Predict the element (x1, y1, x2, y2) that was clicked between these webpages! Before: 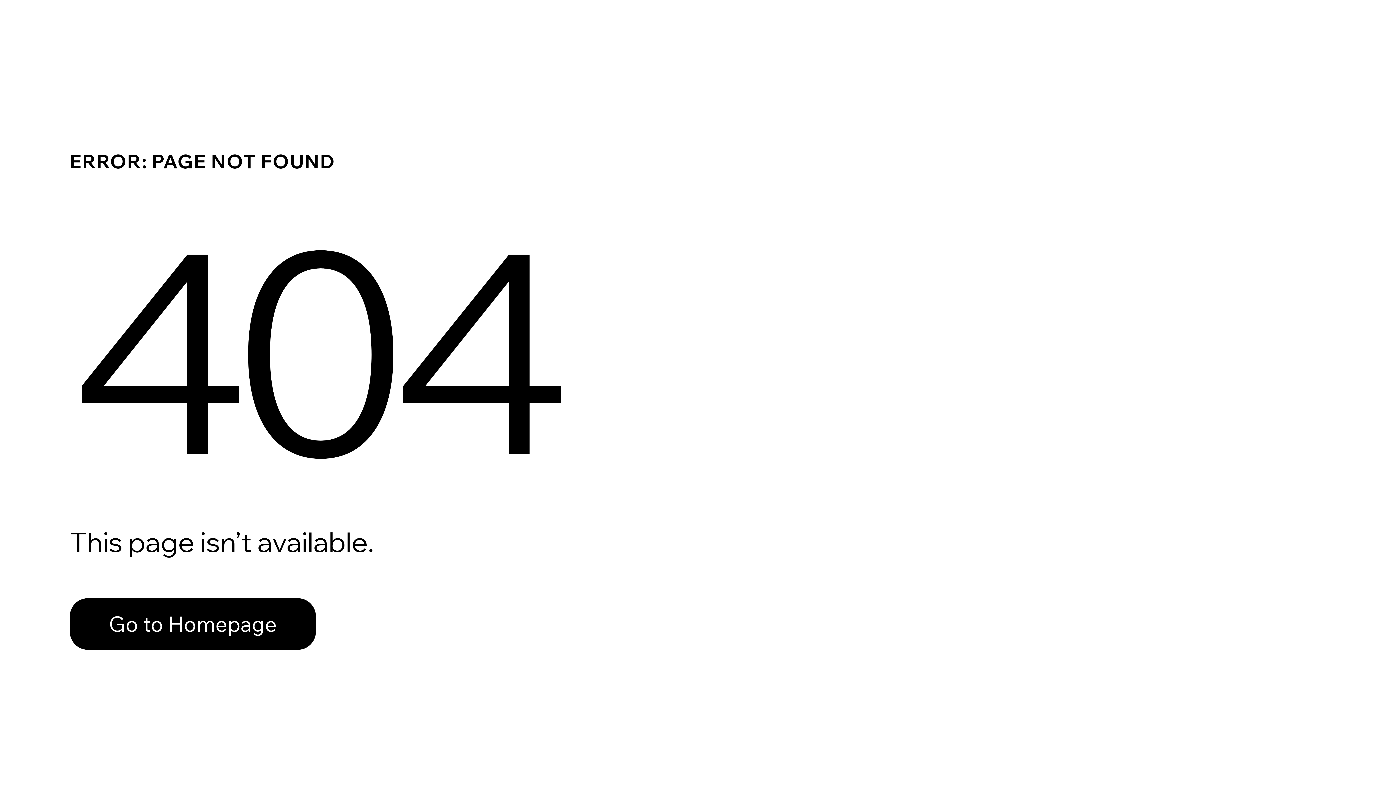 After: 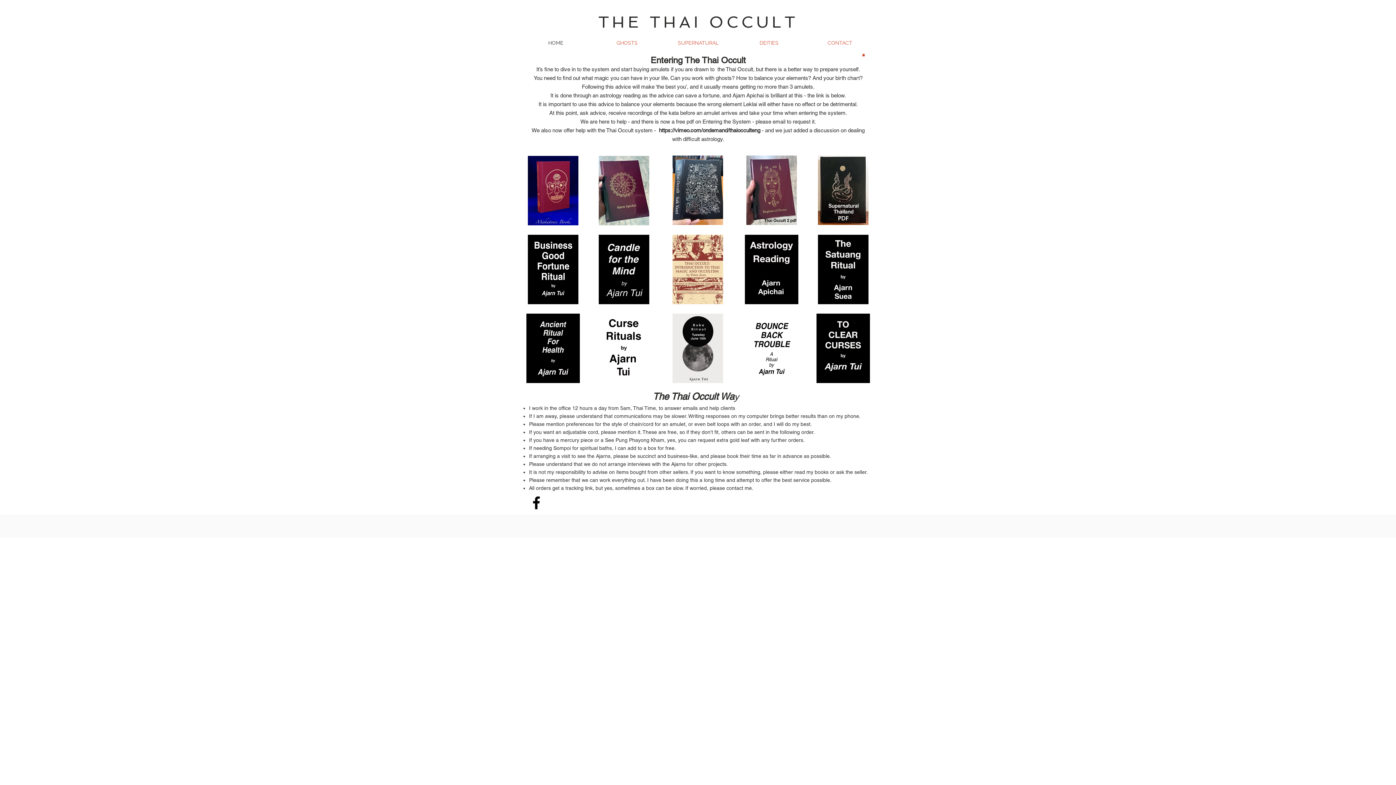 Action: bbox: (69, 582, 768, 659) label: Go to Homepage